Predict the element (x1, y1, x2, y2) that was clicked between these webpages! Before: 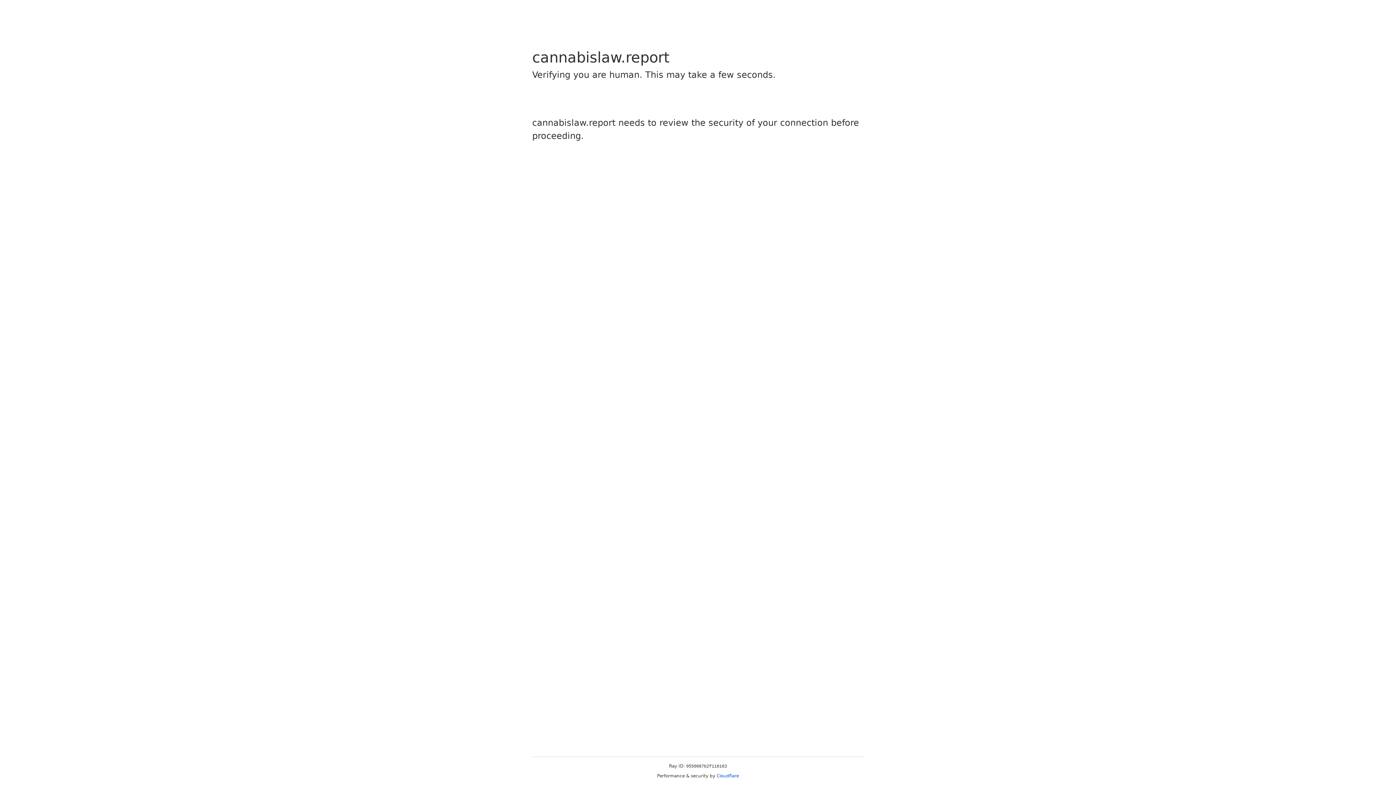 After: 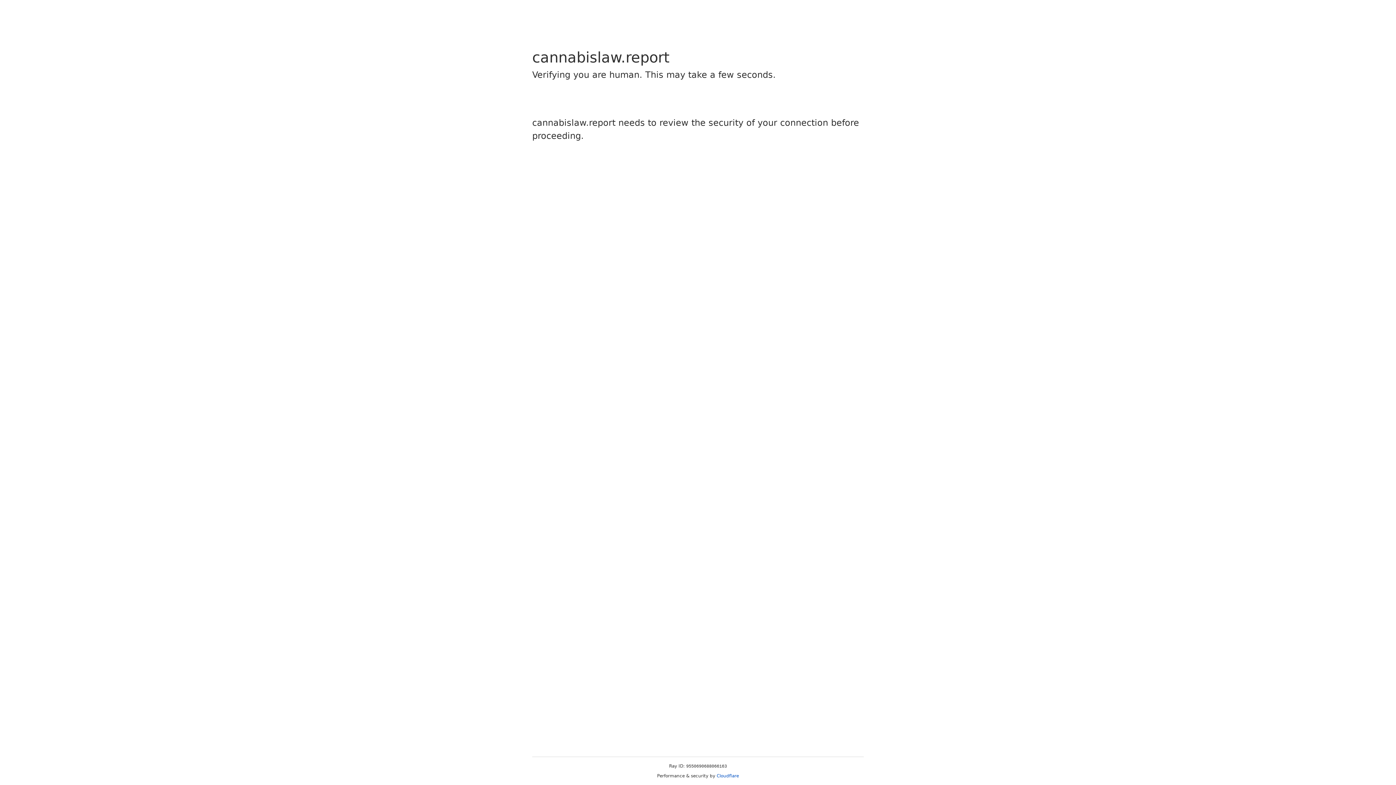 Action: label: Cloudflare bbox: (716, 773, 739, 778)